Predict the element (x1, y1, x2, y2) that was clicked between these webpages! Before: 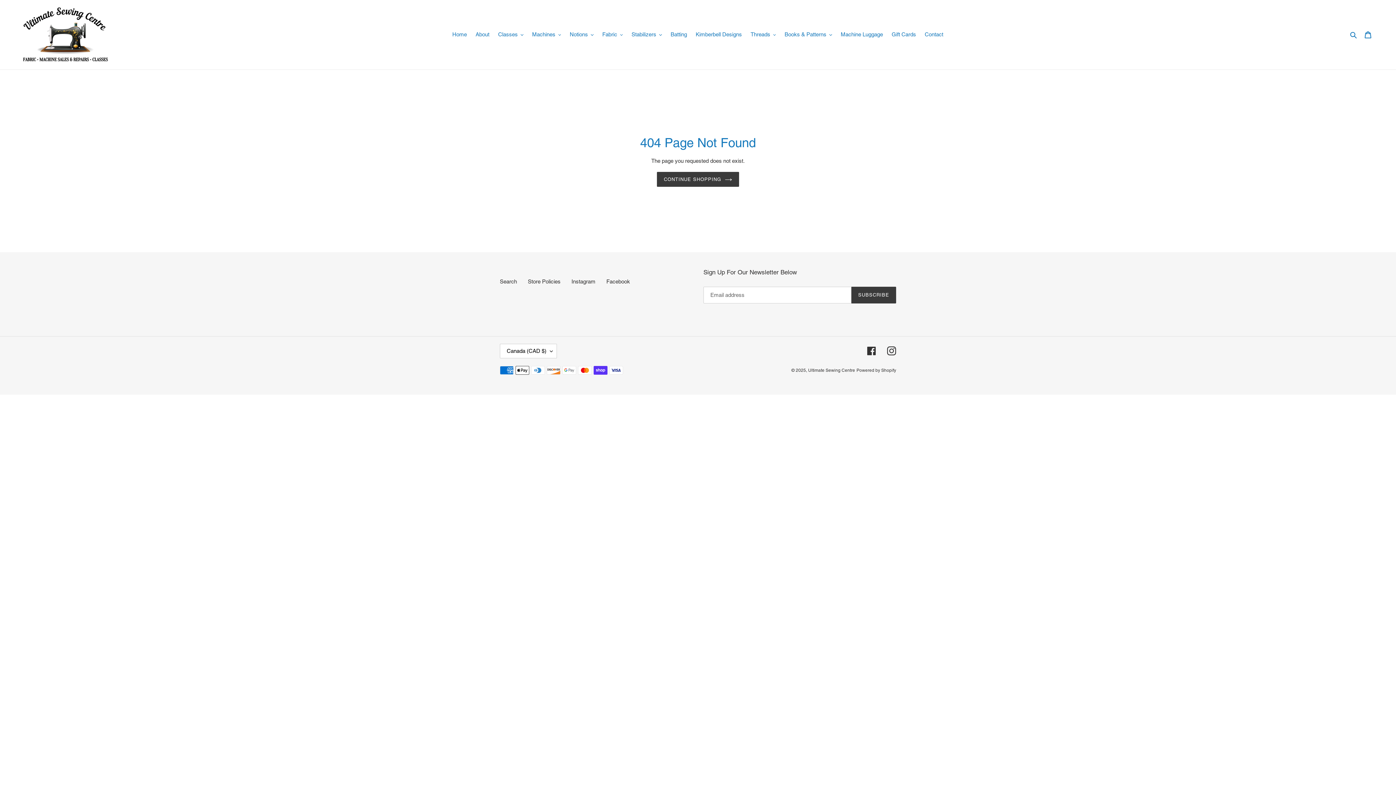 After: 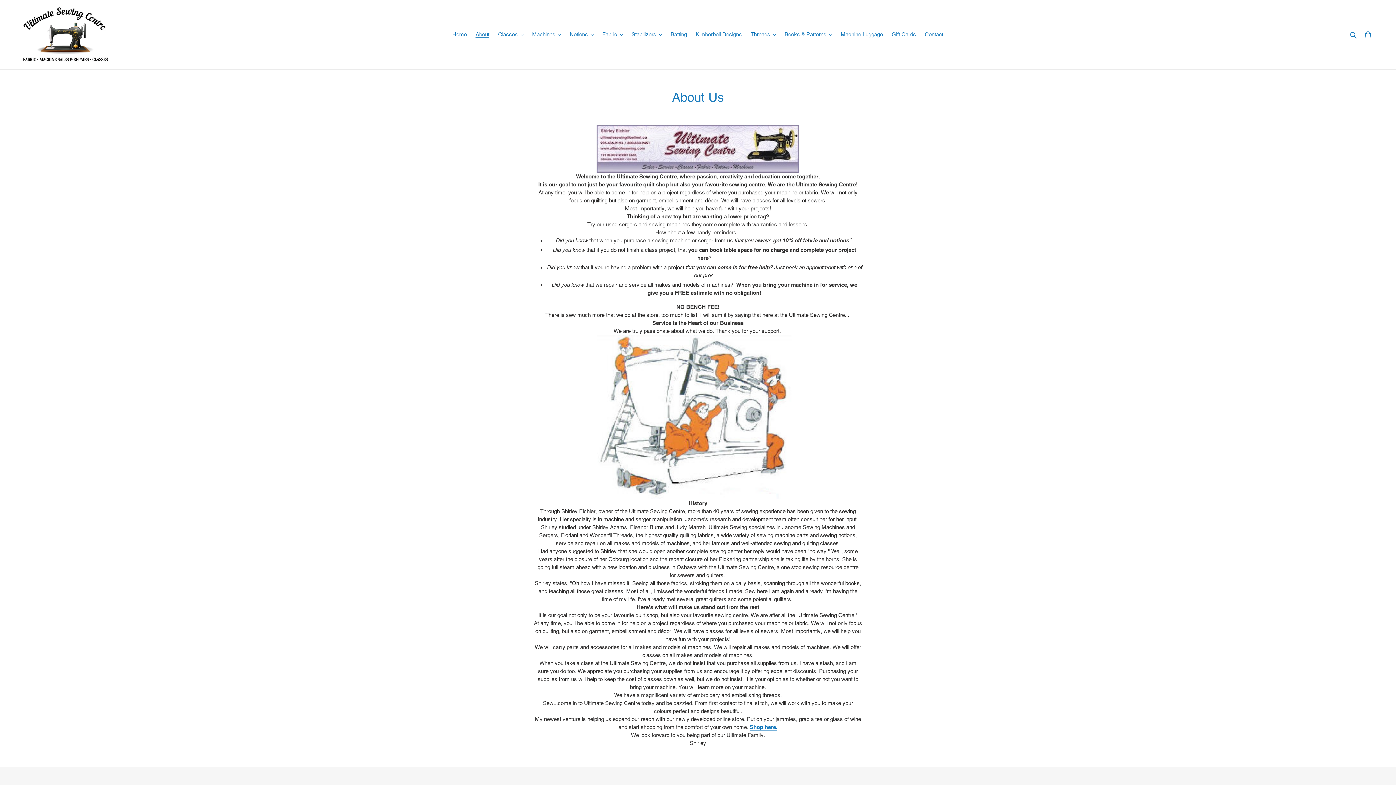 Action: label: About bbox: (472, 29, 493, 39)